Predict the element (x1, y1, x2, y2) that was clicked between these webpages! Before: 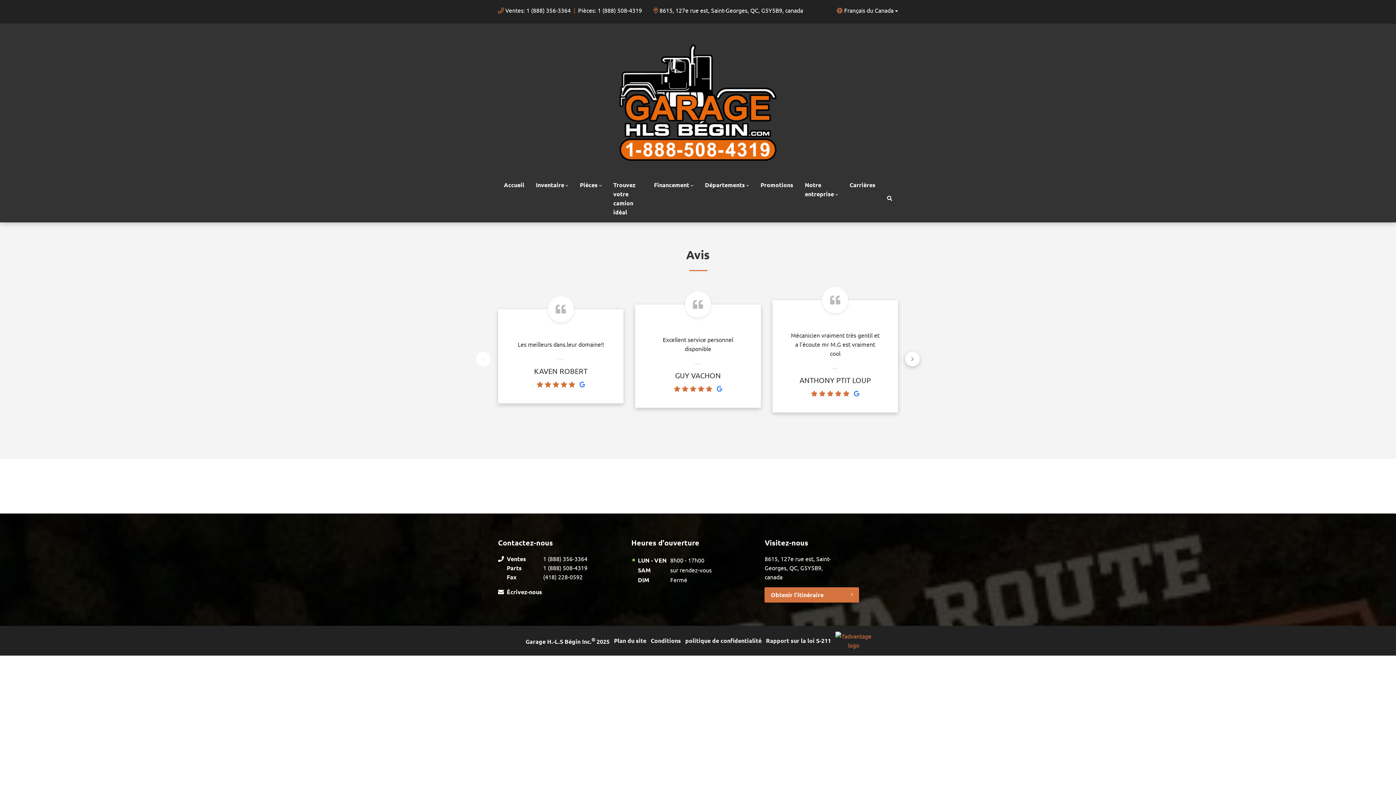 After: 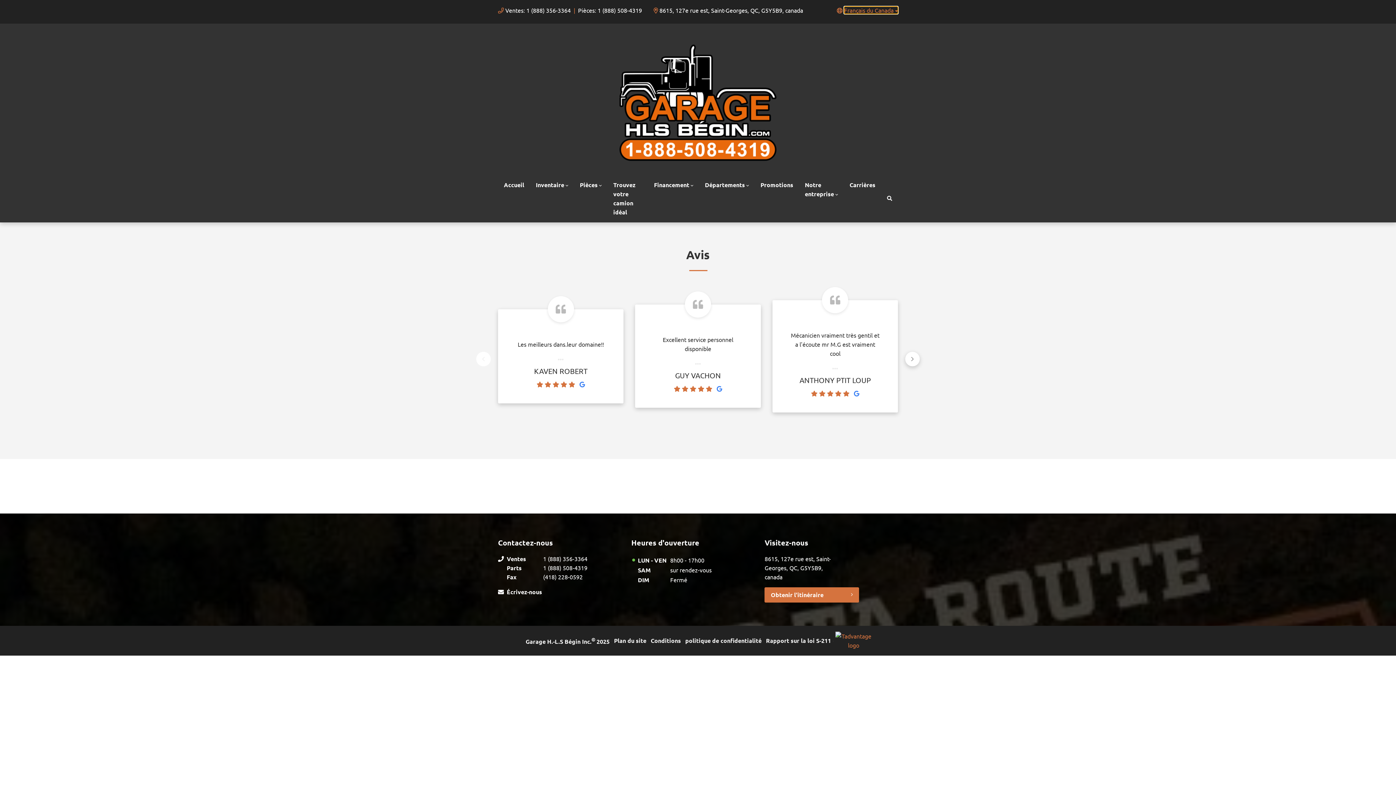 Action: label: Français du Canada bbox: (844, 6, 898, 13)